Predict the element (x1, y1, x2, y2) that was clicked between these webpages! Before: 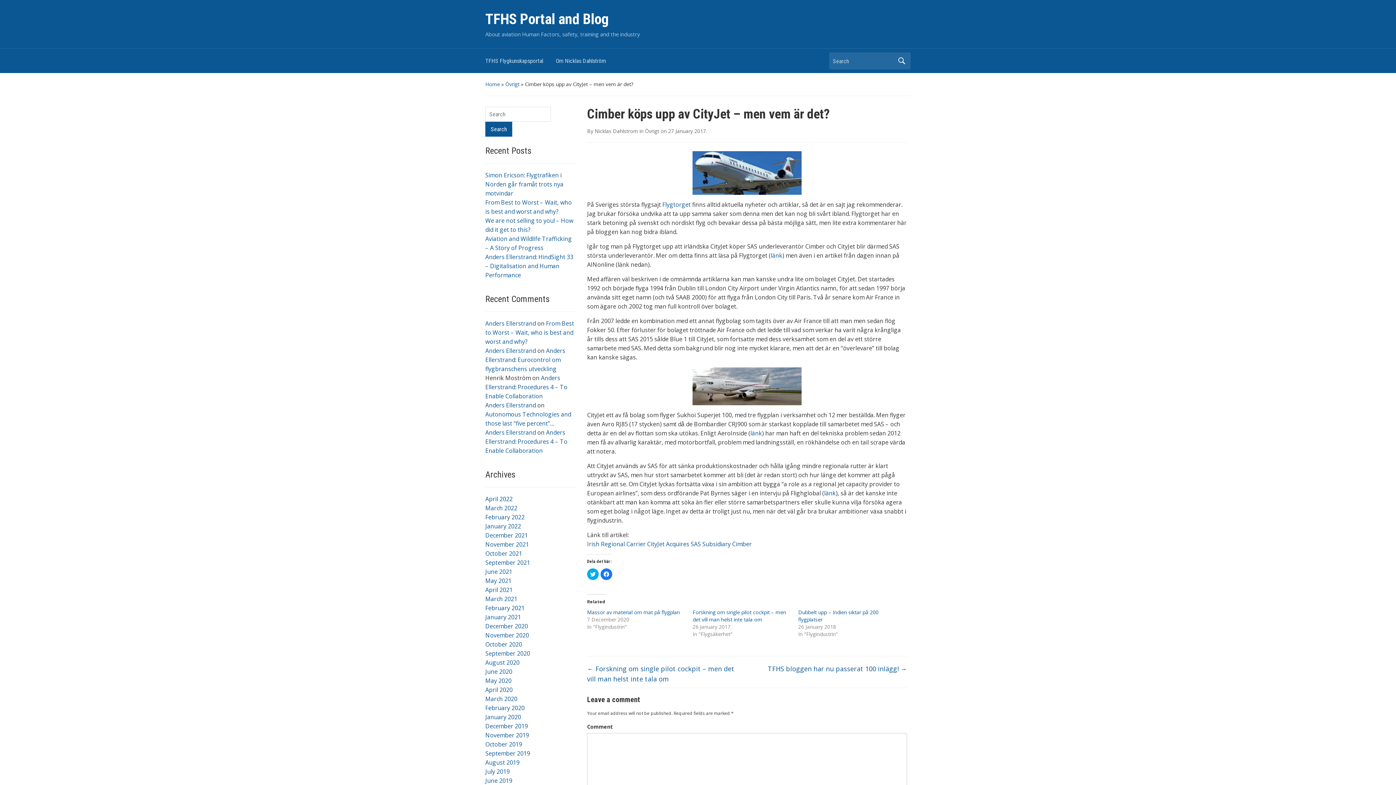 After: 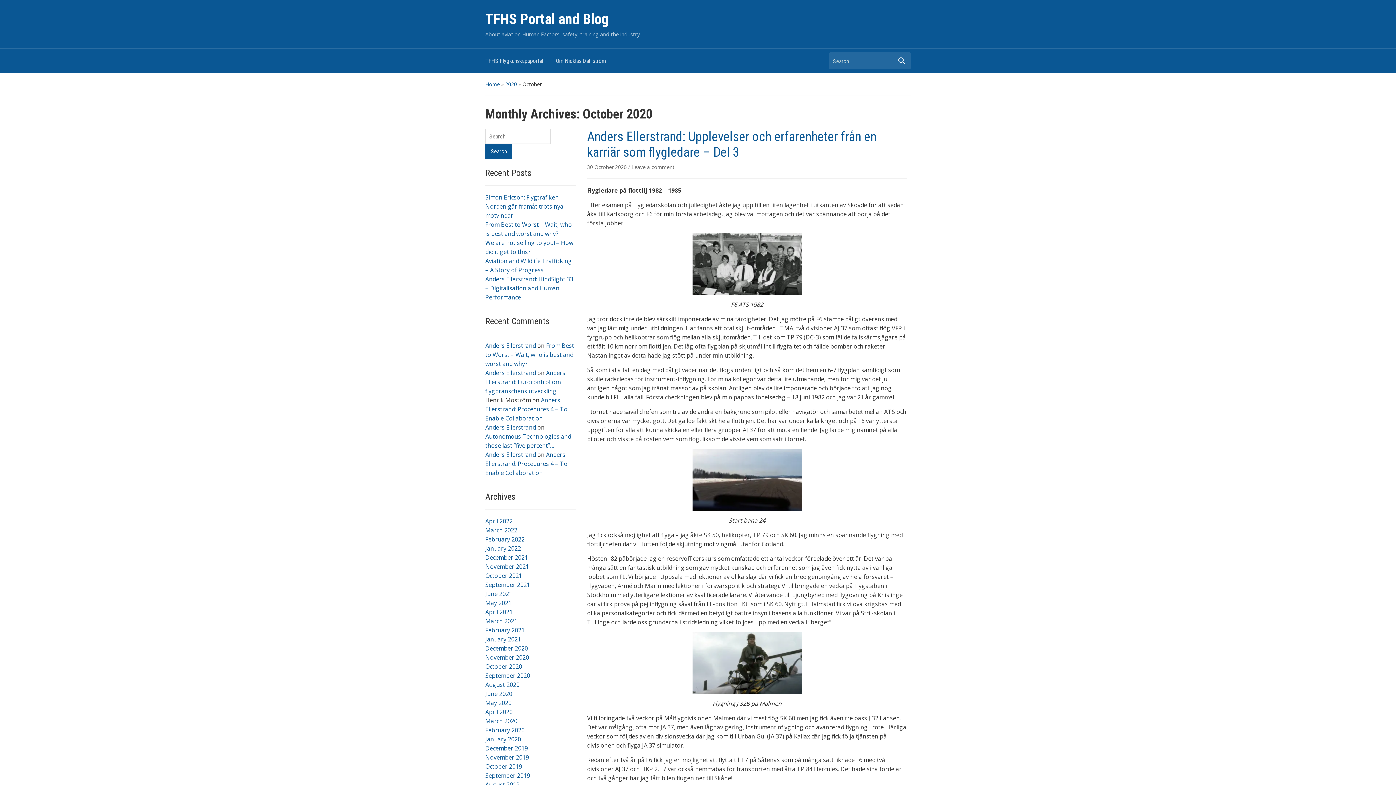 Action: label: October 2020 bbox: (485, 640, 522, 648)